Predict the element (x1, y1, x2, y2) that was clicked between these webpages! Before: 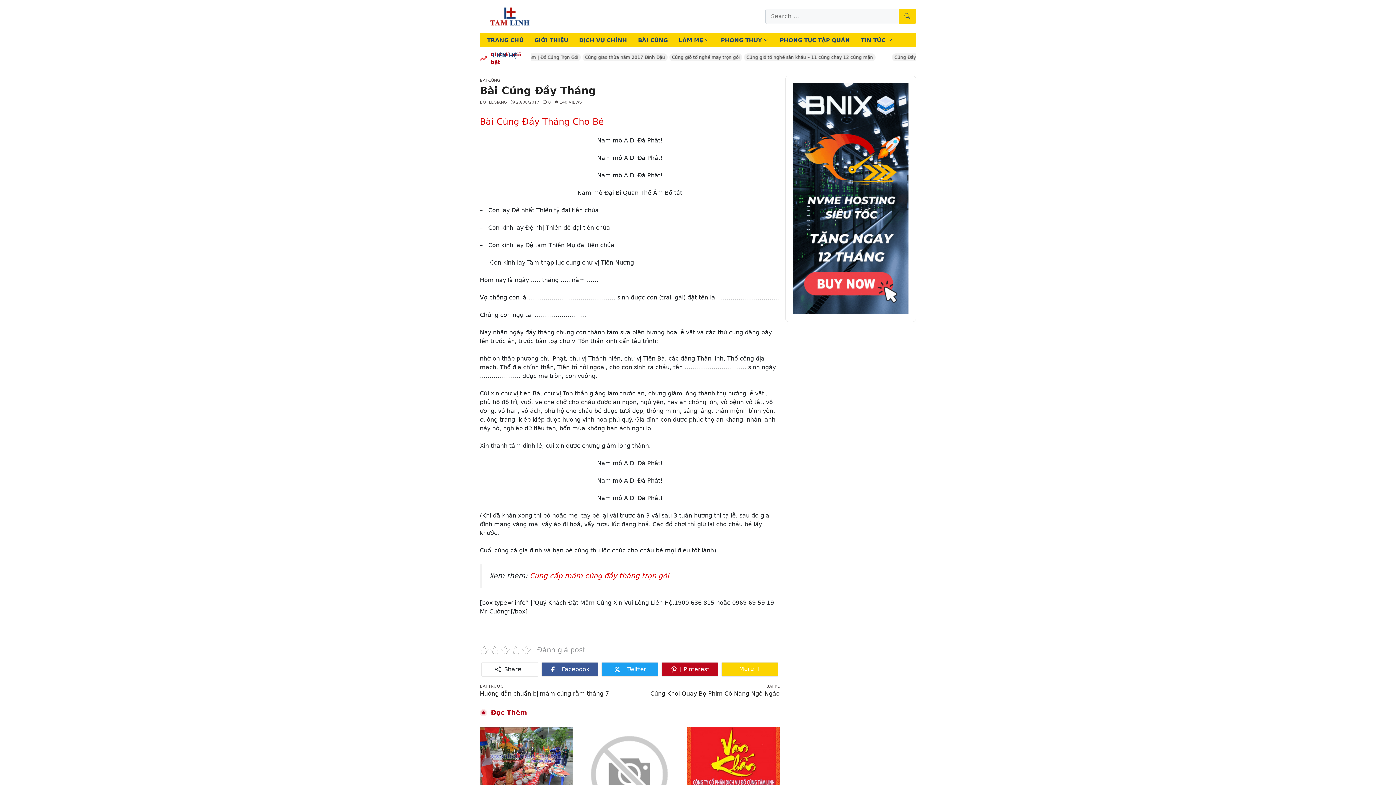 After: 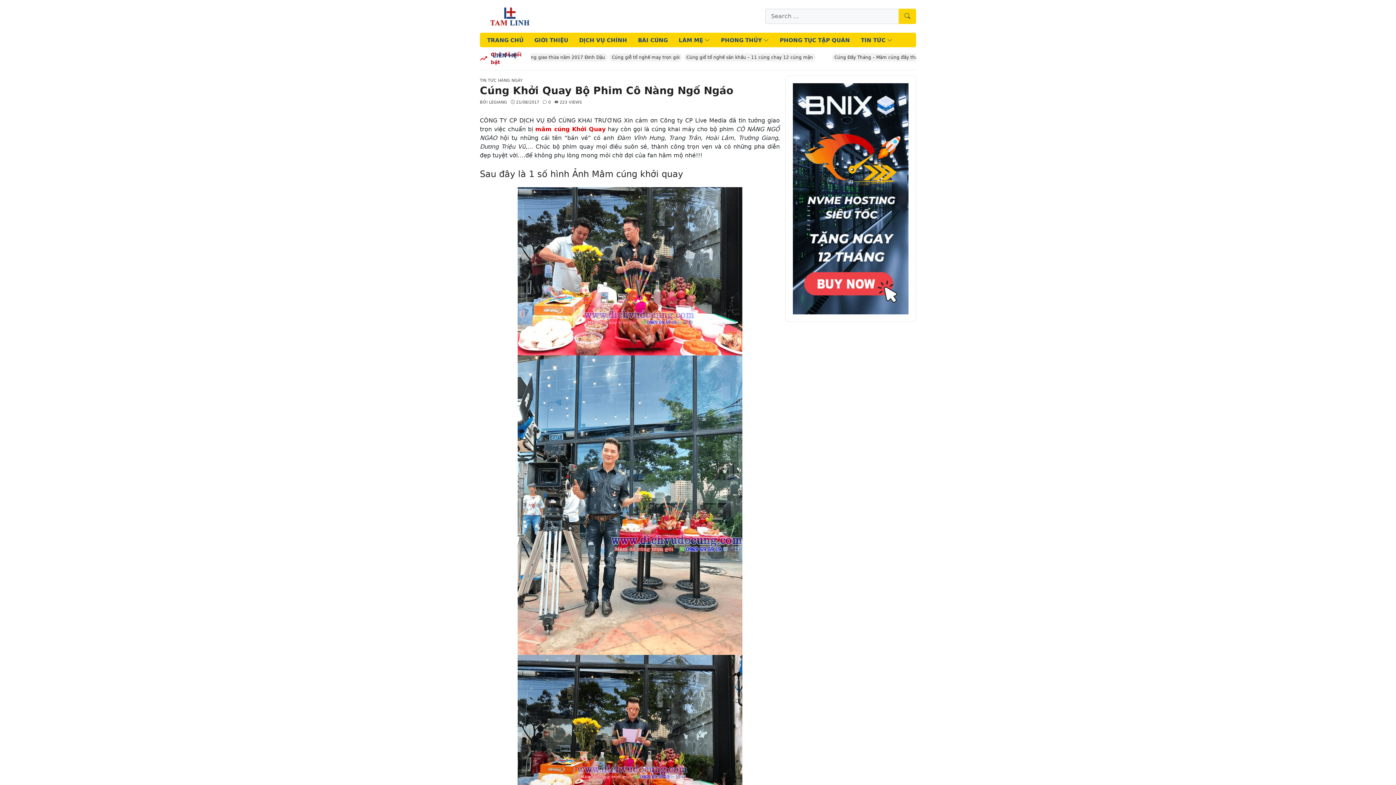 Action: bbox: (650, 690, 780, 697) label: Cúng Khởi Quay Bộ Phim Cô Nàng Ngố Ngáo